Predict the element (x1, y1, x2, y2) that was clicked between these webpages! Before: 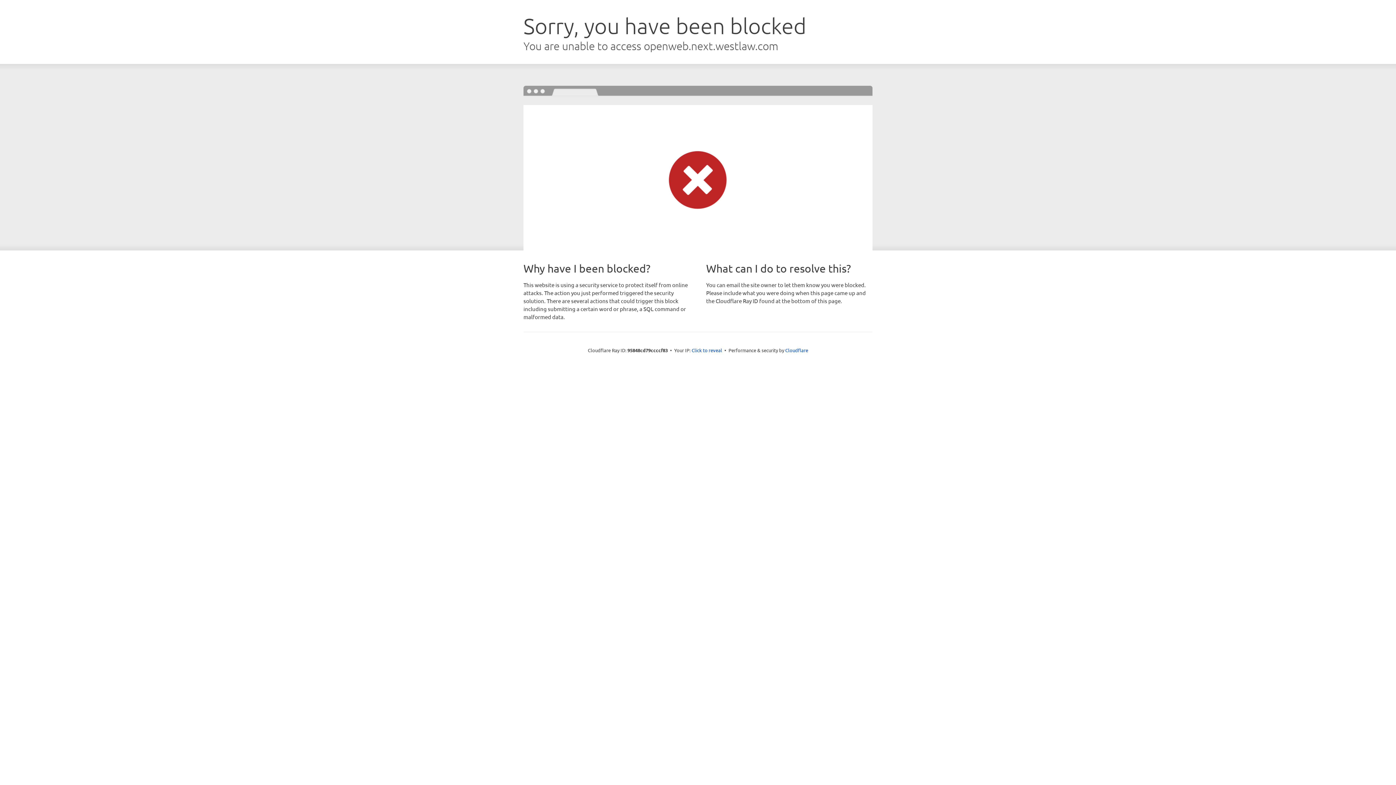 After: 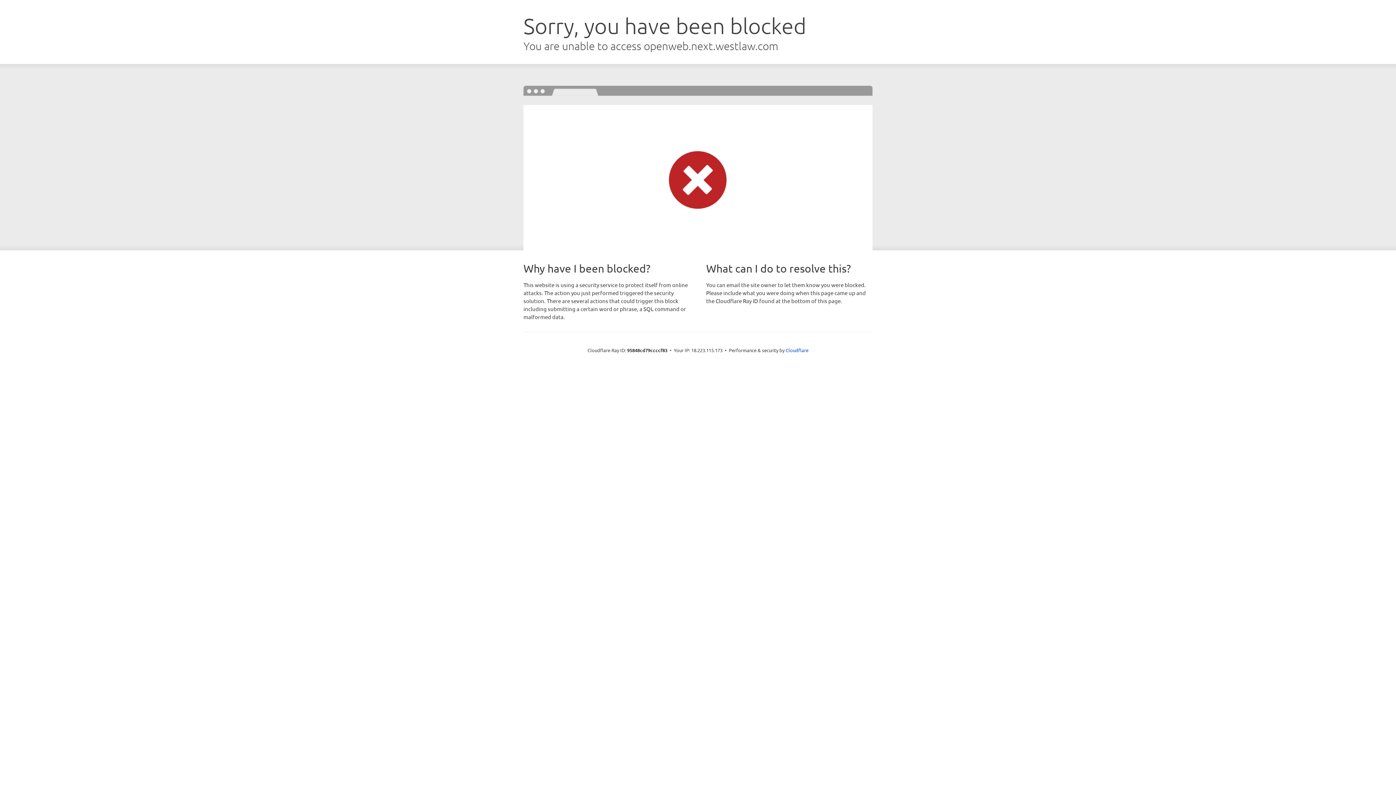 Action: label: Click to reveal bbox: (691, 346, 722, 353)